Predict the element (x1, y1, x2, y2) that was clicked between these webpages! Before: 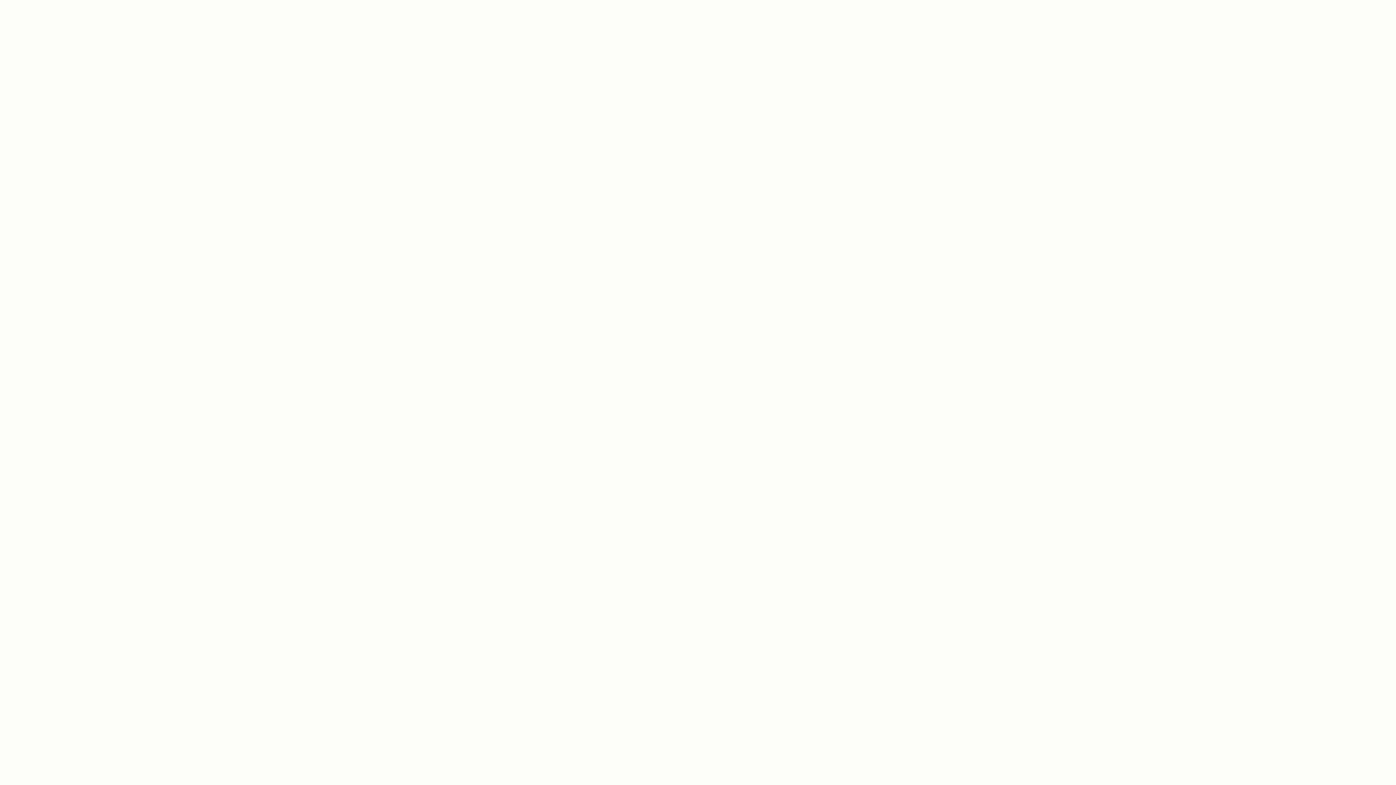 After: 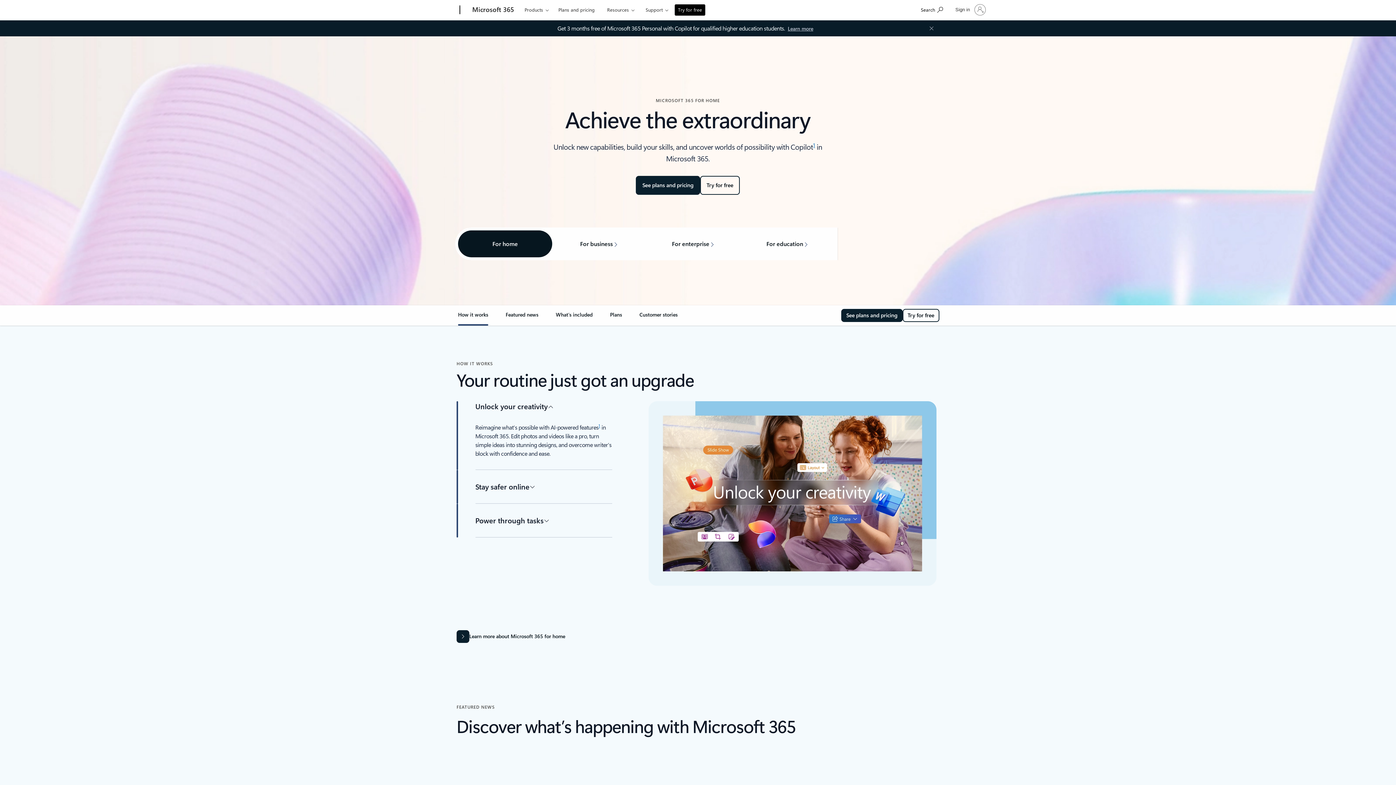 Action: bbox: (468, 0, 518, 20) label: Microsoft 365